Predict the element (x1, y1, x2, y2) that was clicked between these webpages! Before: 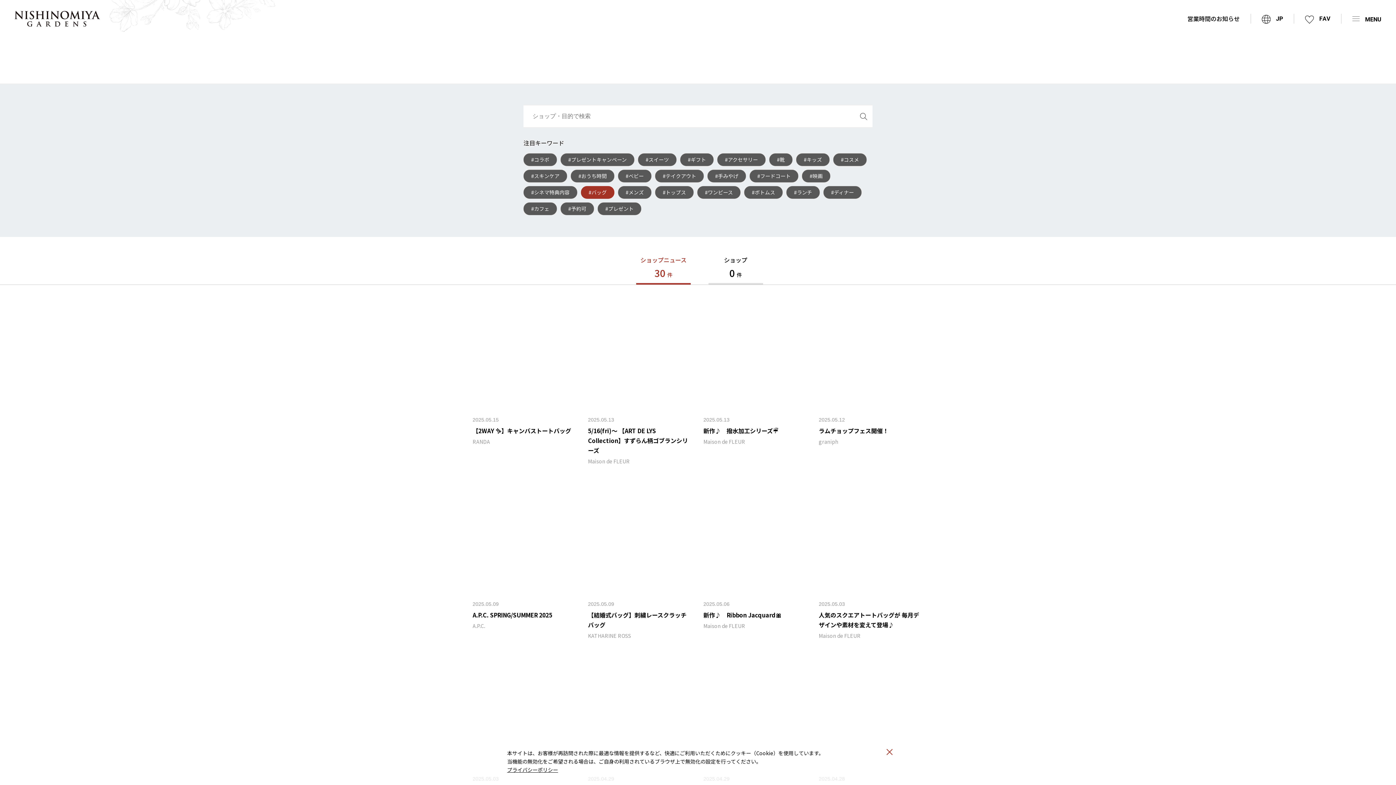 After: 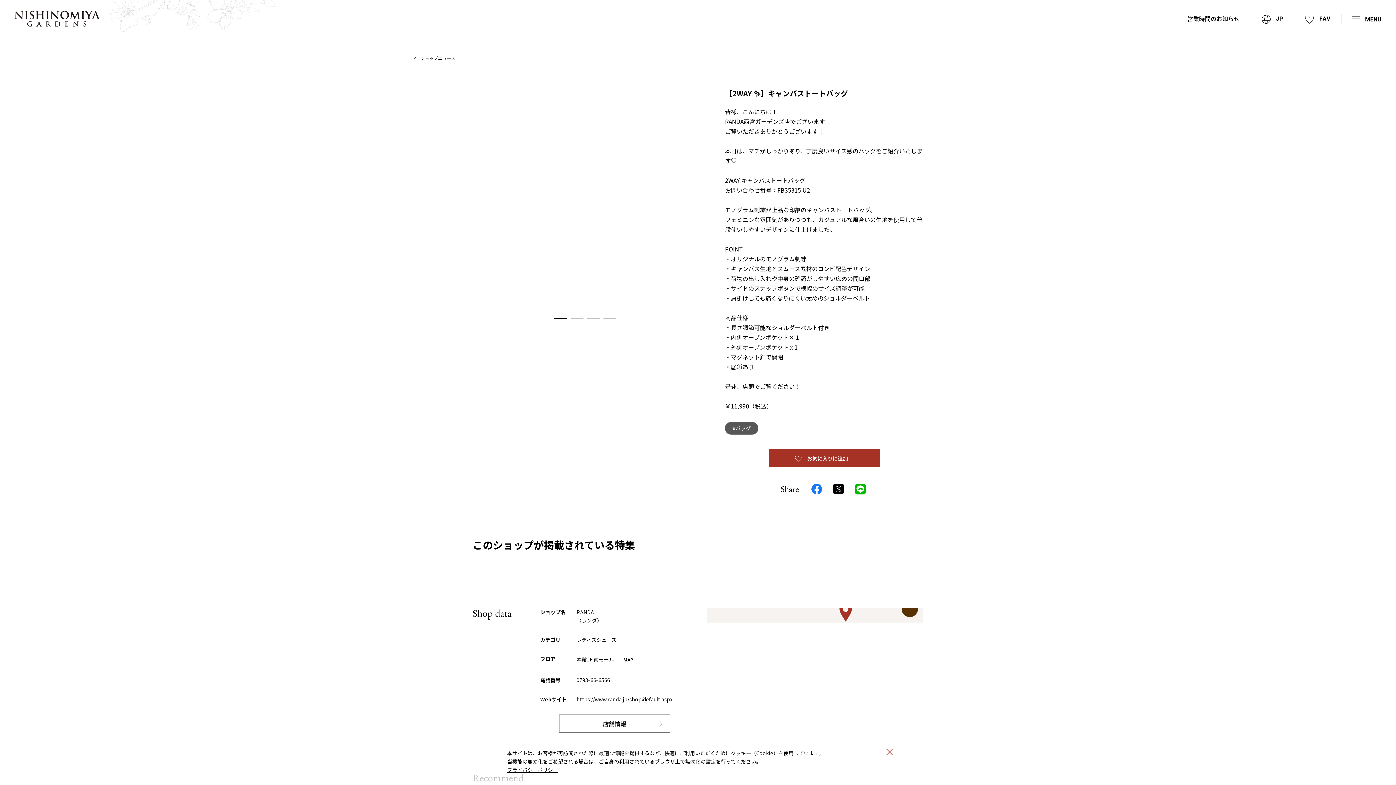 Action: label: 2025.05.15

【2WAY ✨】キャンバストートバッグ

RANDA bbox: (472, 306, 576, 465)